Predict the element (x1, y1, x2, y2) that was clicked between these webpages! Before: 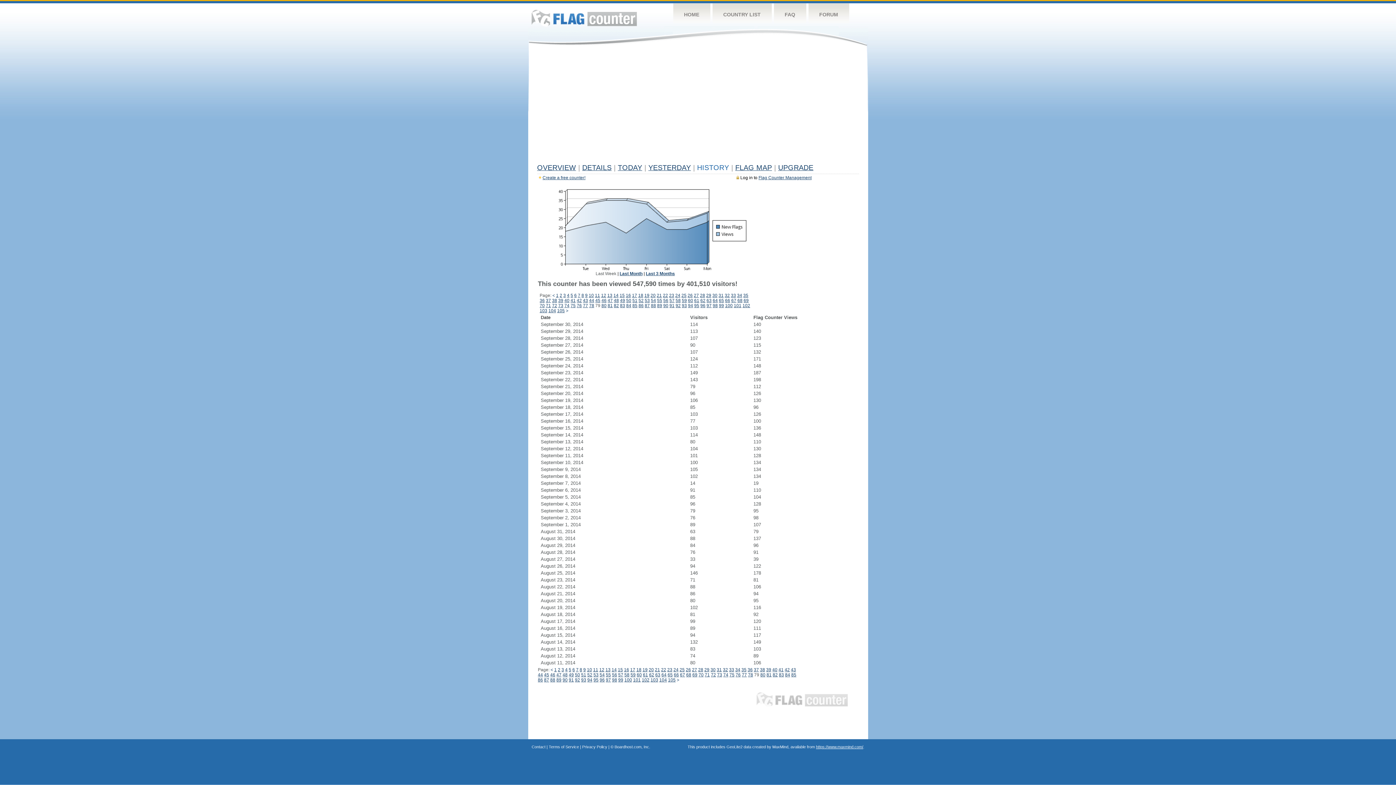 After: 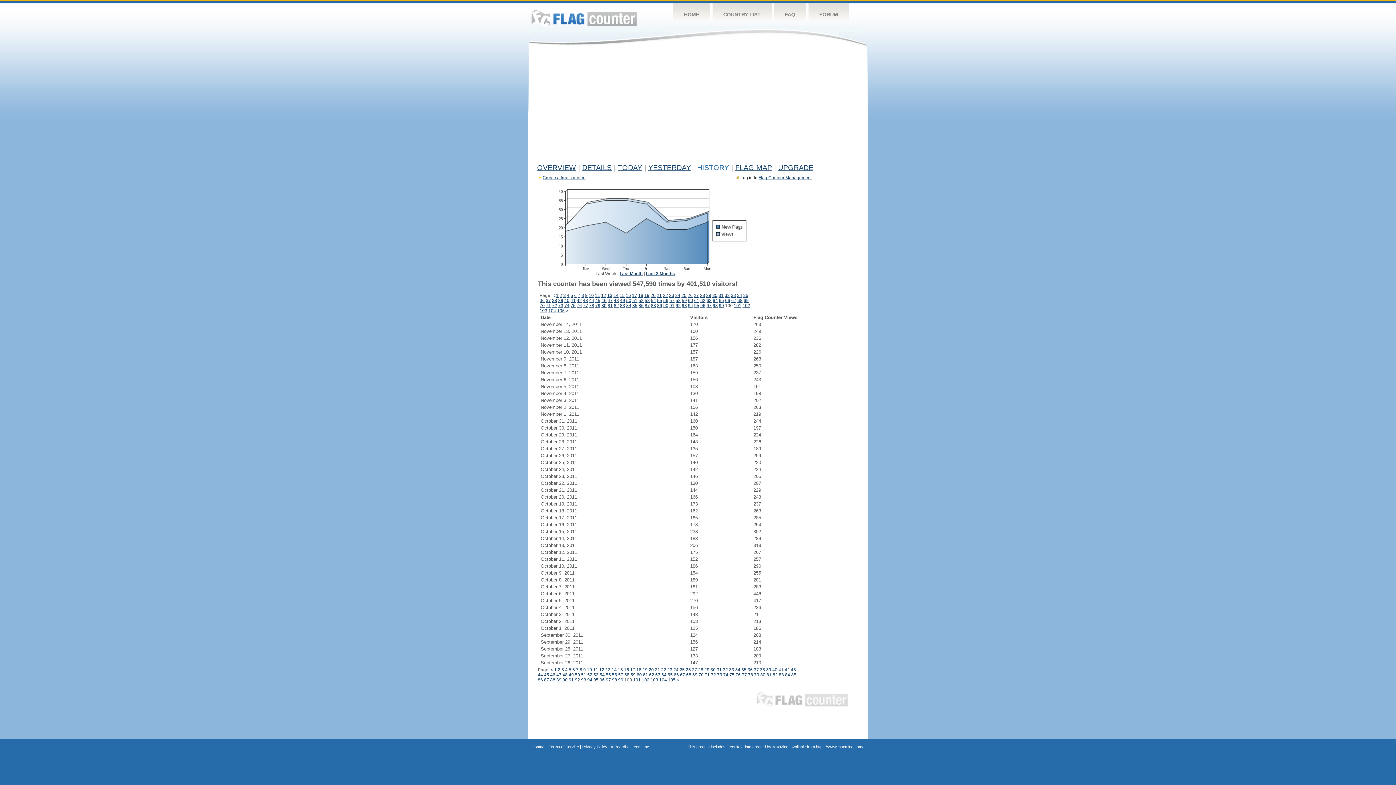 Action: label: 100 bbox: (725, 303, 732, 308)